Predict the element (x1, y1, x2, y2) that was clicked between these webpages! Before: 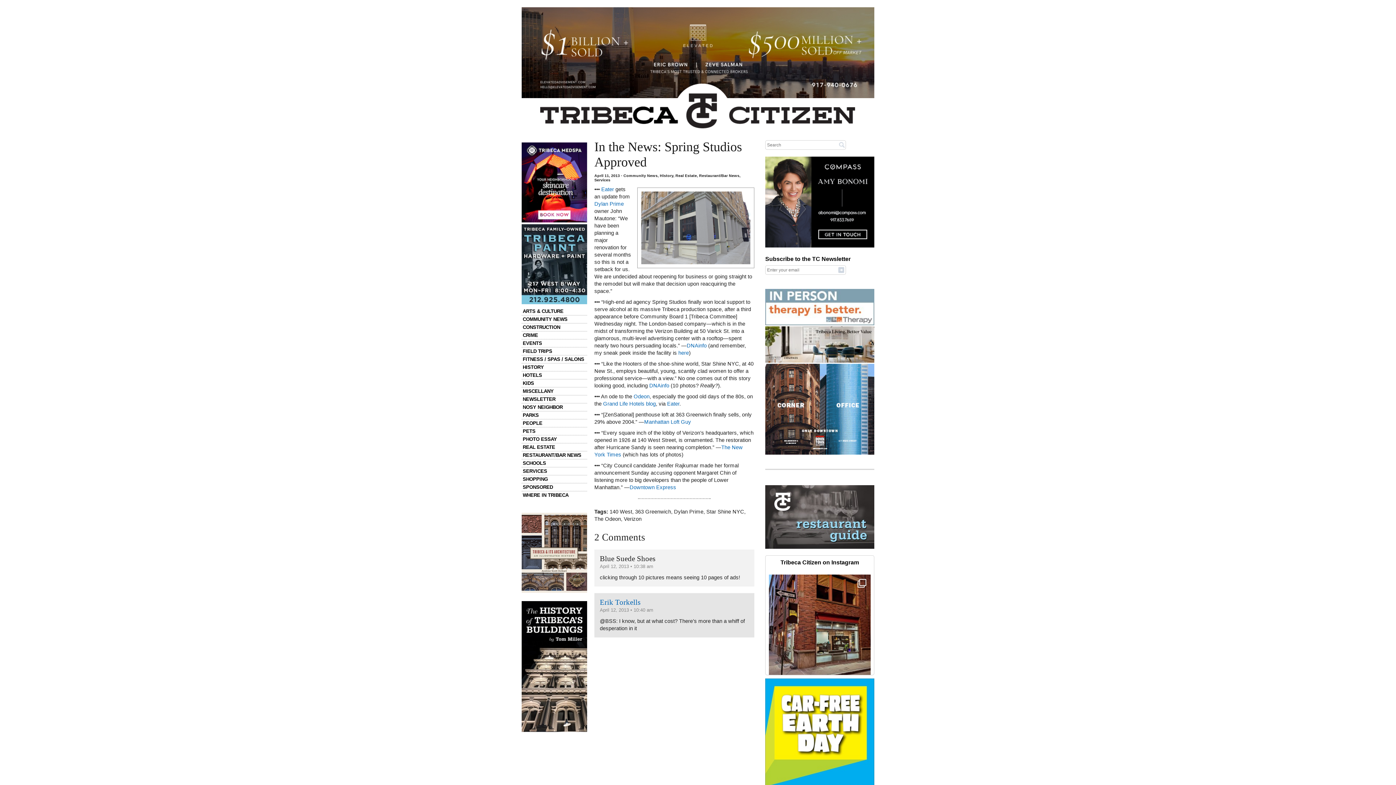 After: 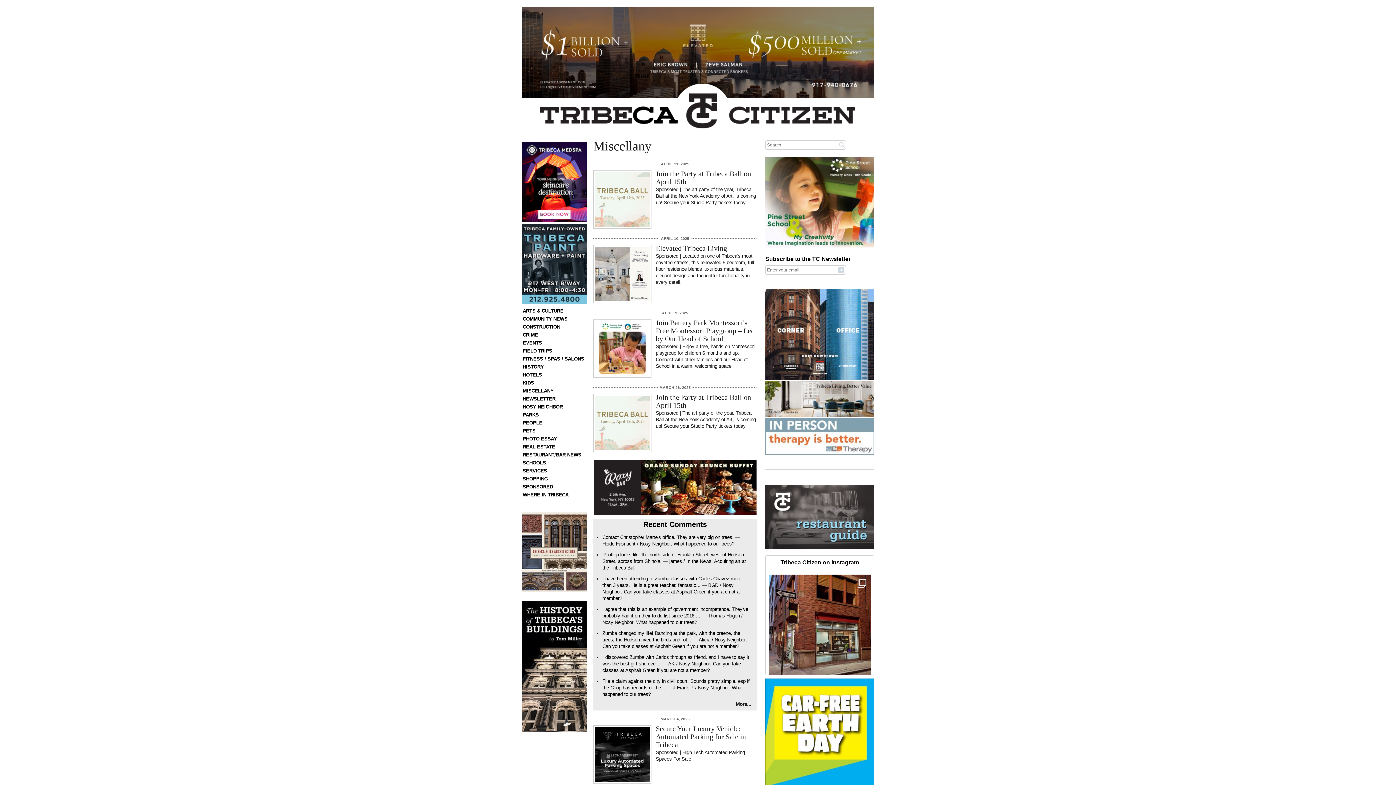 Action: bbox: (522, 388, 553, 394) label: MISCELLANY